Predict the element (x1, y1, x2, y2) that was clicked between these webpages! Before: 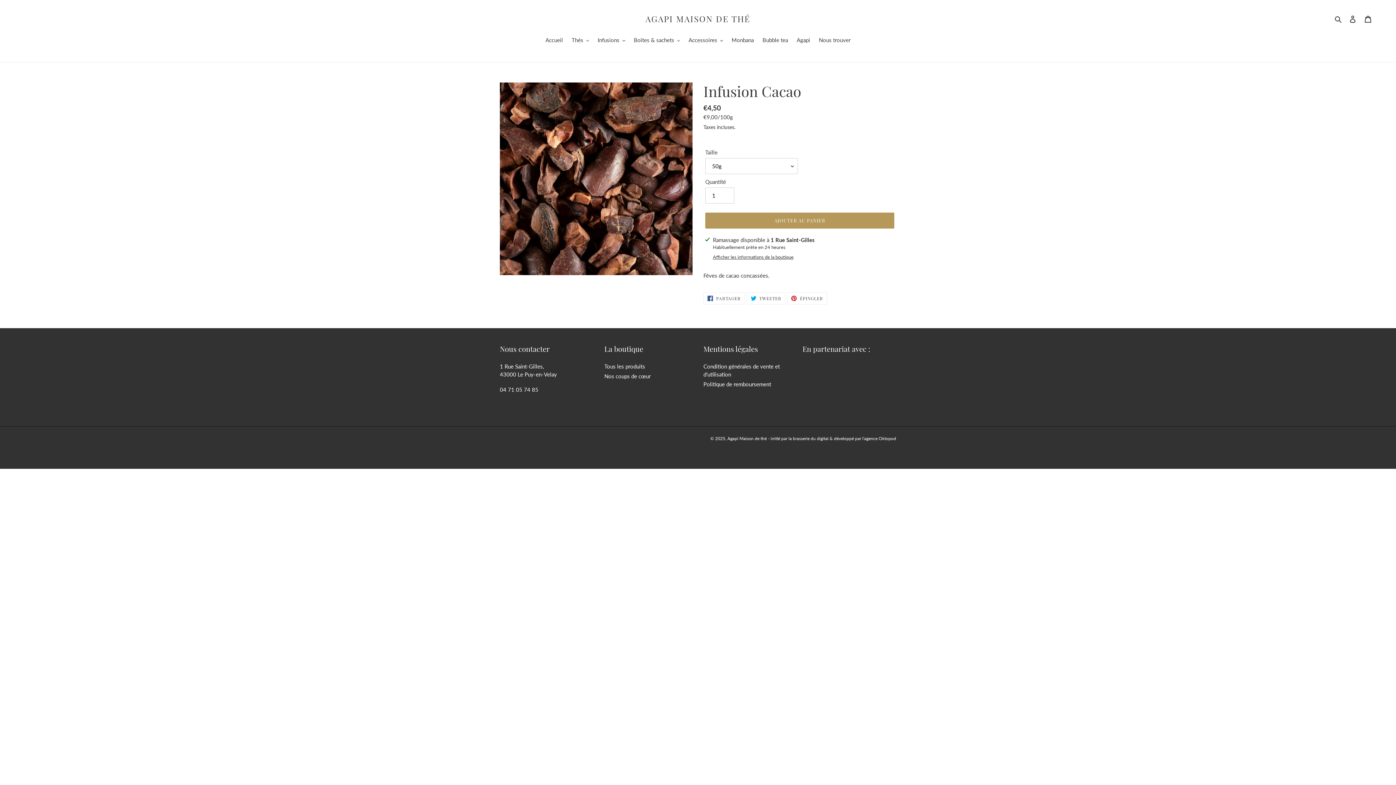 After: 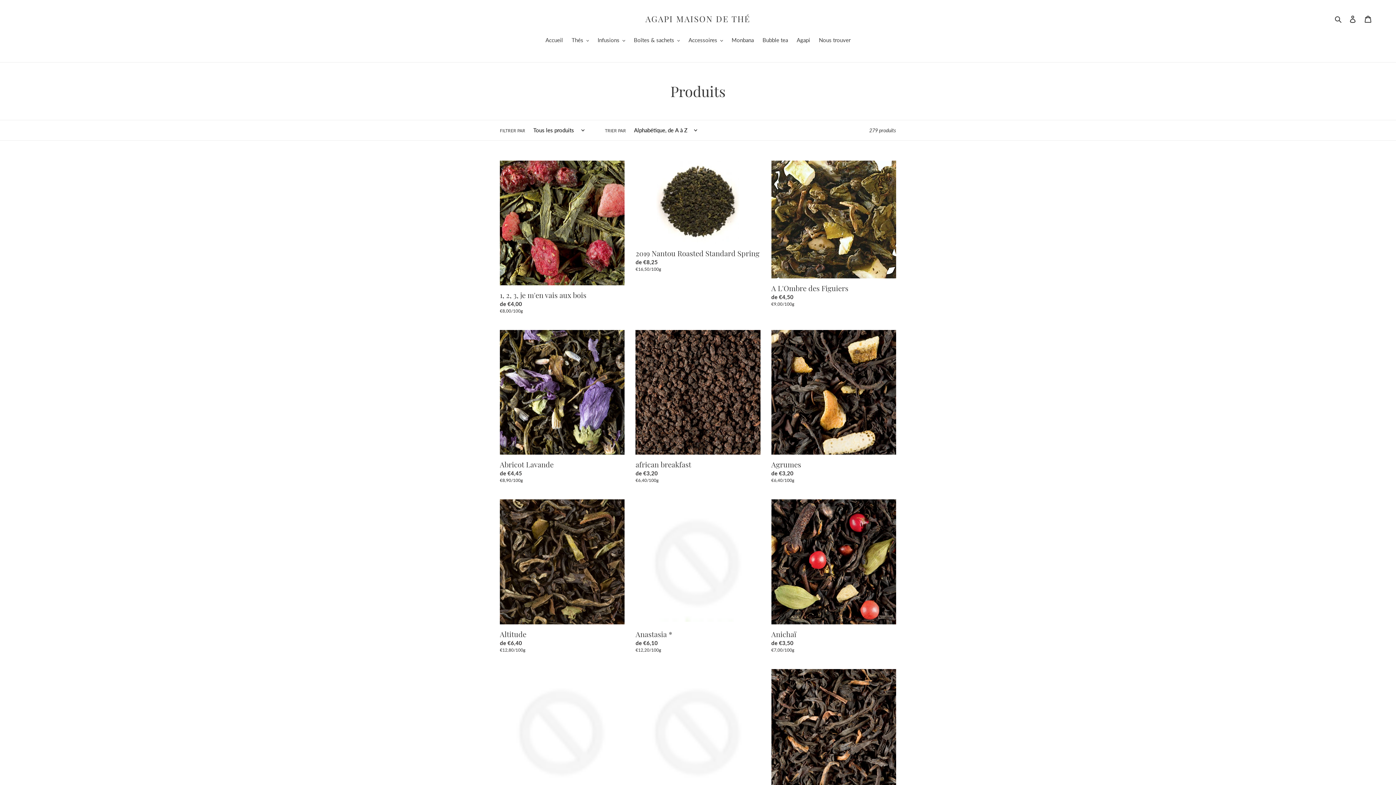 Action: label: Tous les produits bbox: (604, 363, 645, 369)